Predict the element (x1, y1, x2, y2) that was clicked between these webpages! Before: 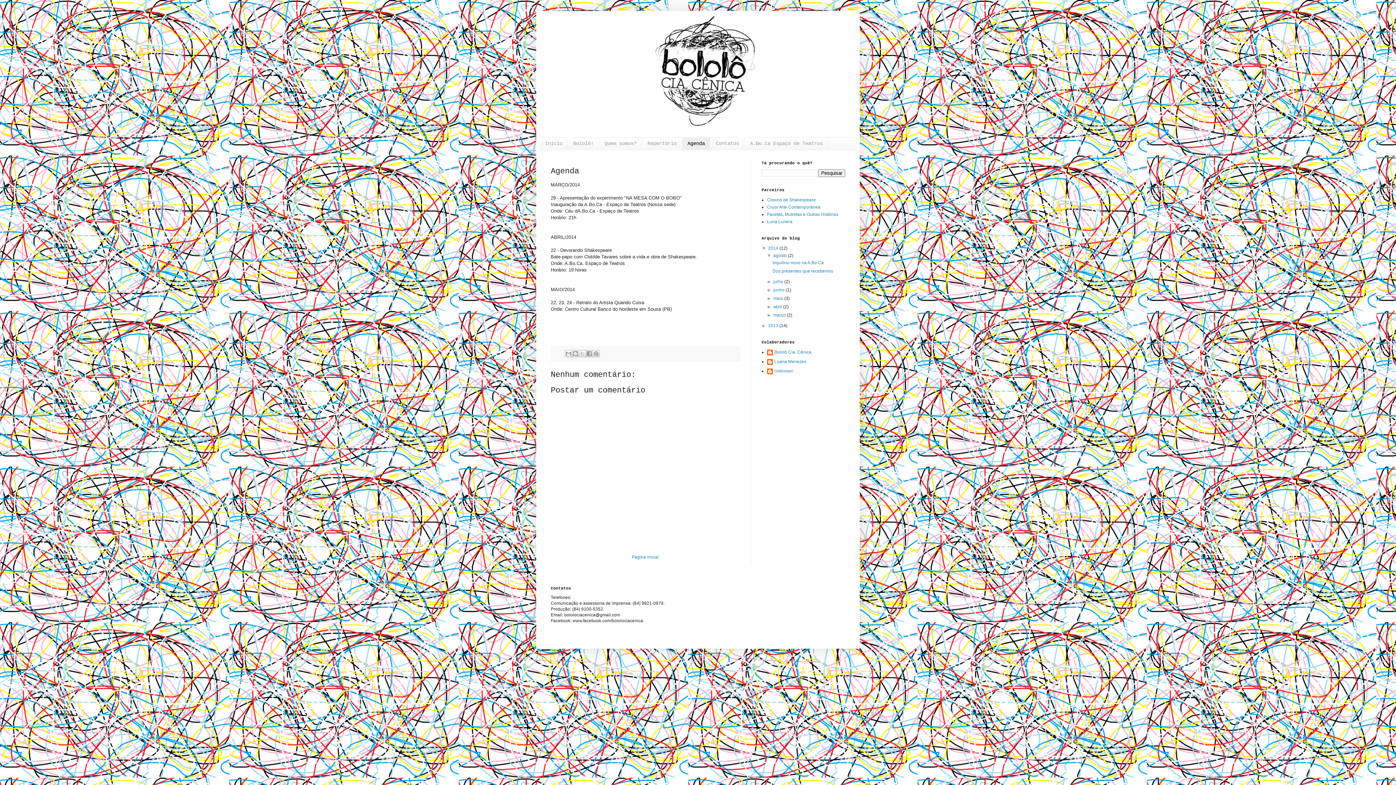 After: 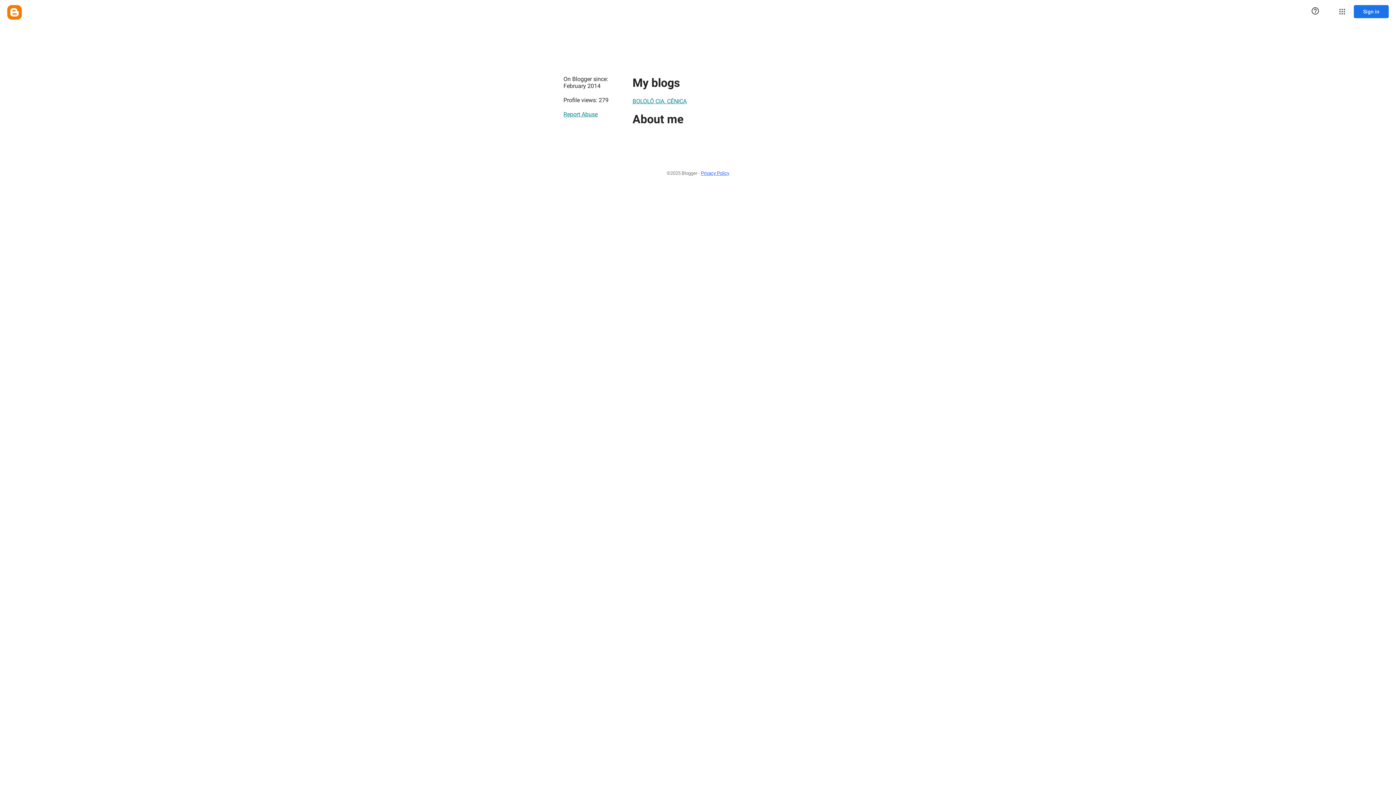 Action: label: Unknown bbox: (767, 368, 793, 375)